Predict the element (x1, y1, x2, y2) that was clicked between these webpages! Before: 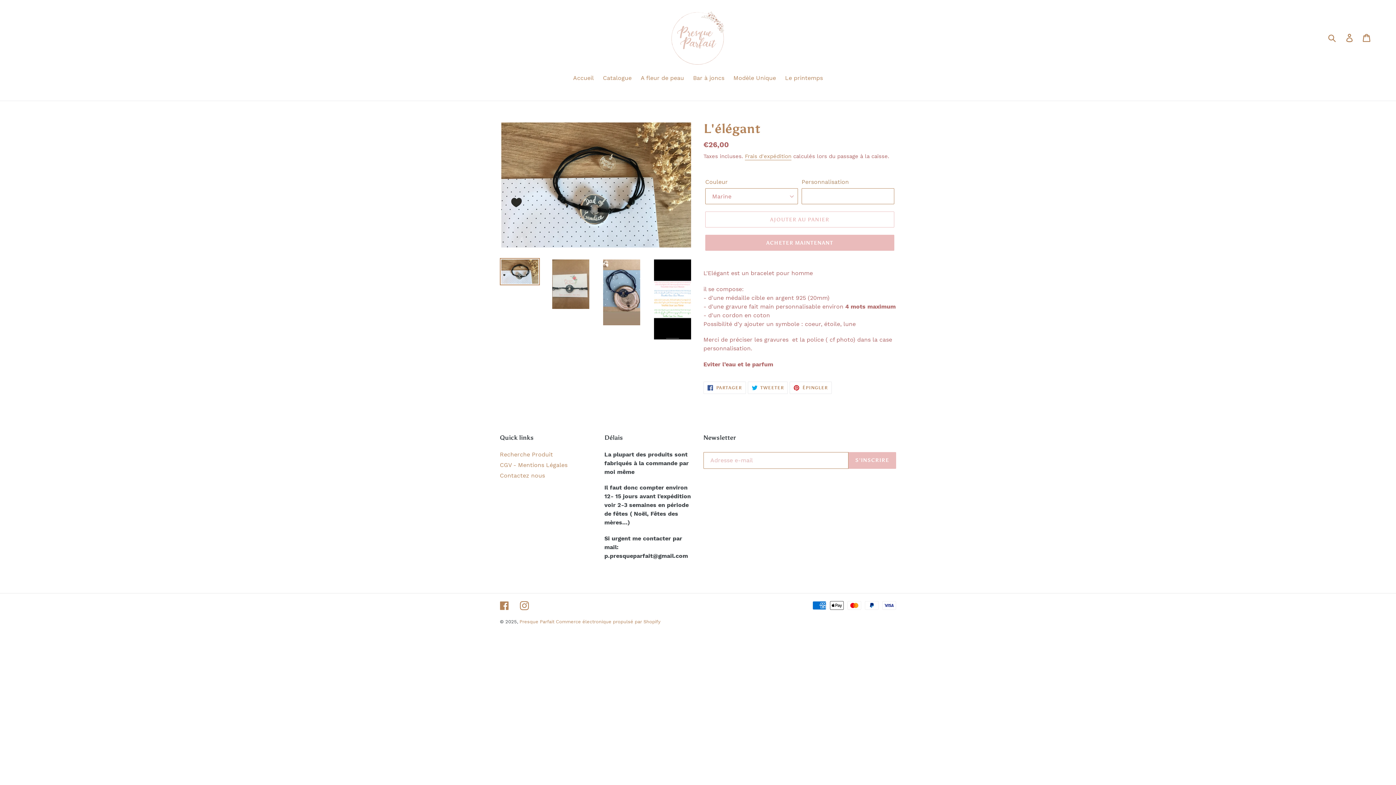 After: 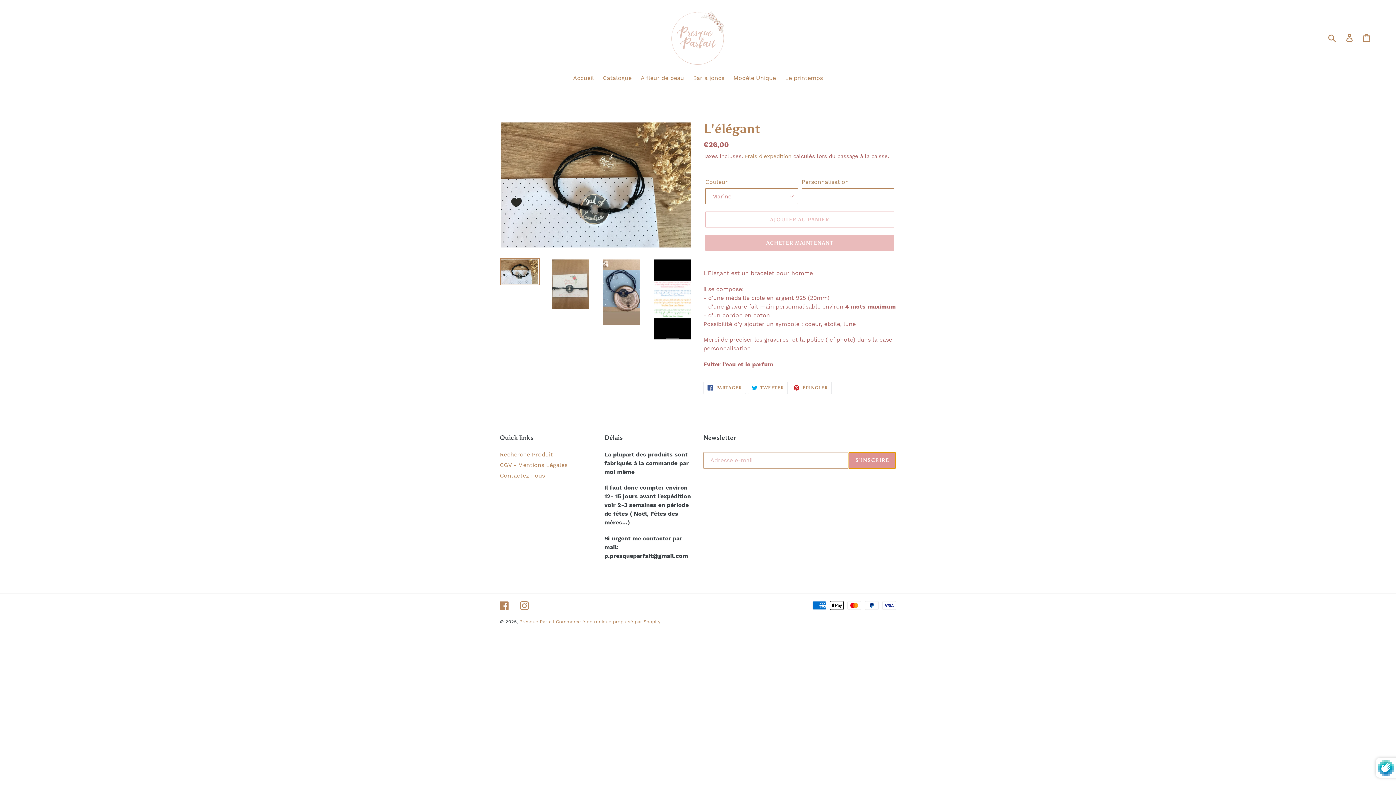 Action: label: S'INSCRIRE bbox: (848, 452, 896, 469)